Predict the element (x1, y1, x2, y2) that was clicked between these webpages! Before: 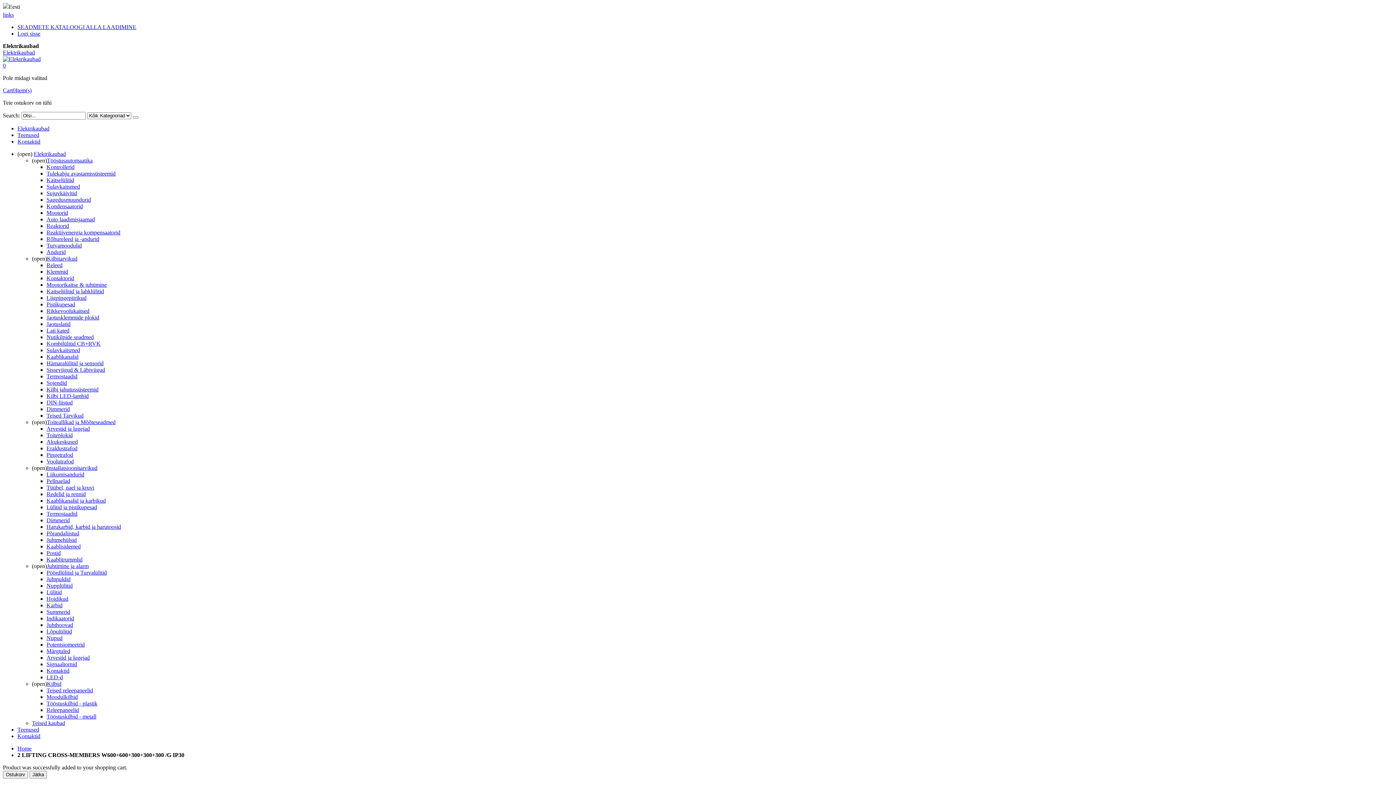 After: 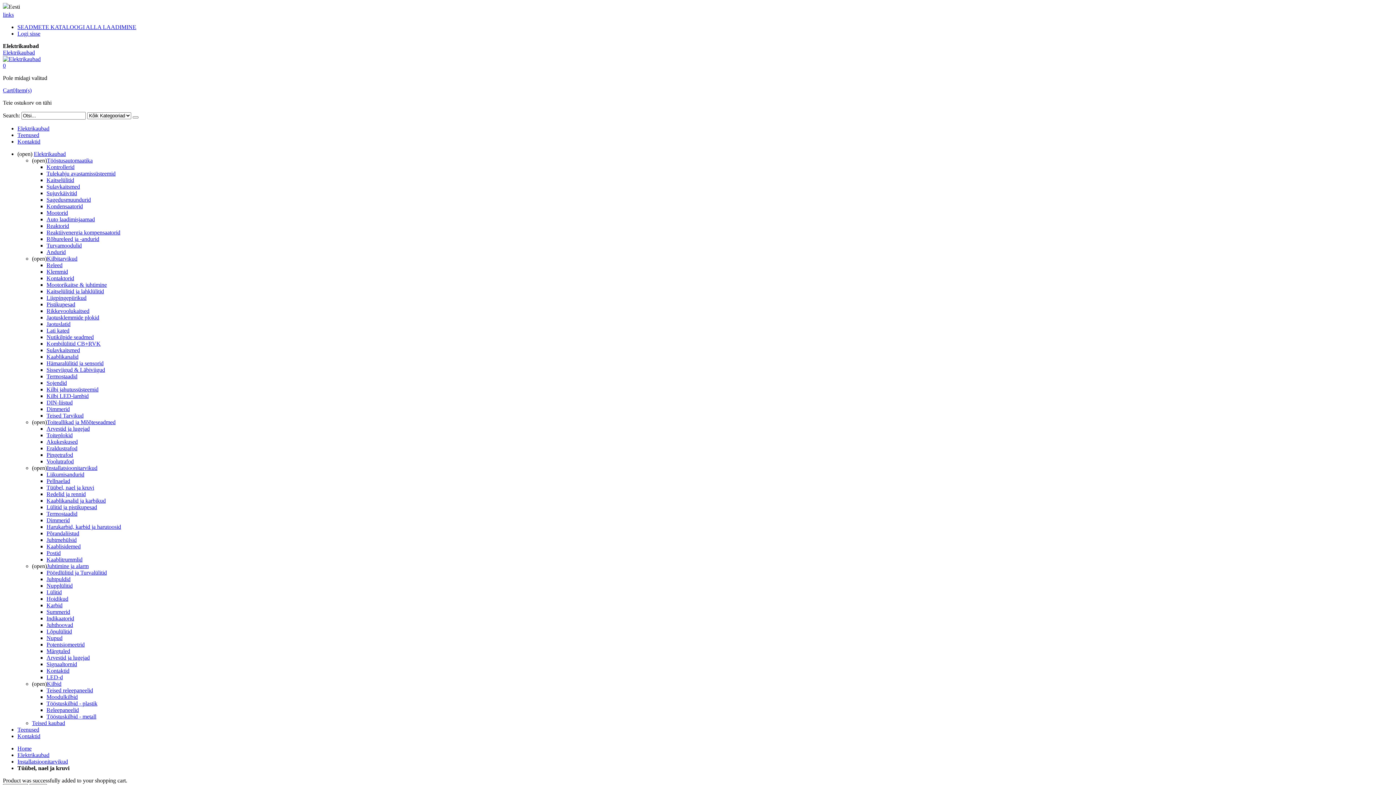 Action: bbox: (46, 484, 94, 490) label: Tüübel, nael ja kruvi